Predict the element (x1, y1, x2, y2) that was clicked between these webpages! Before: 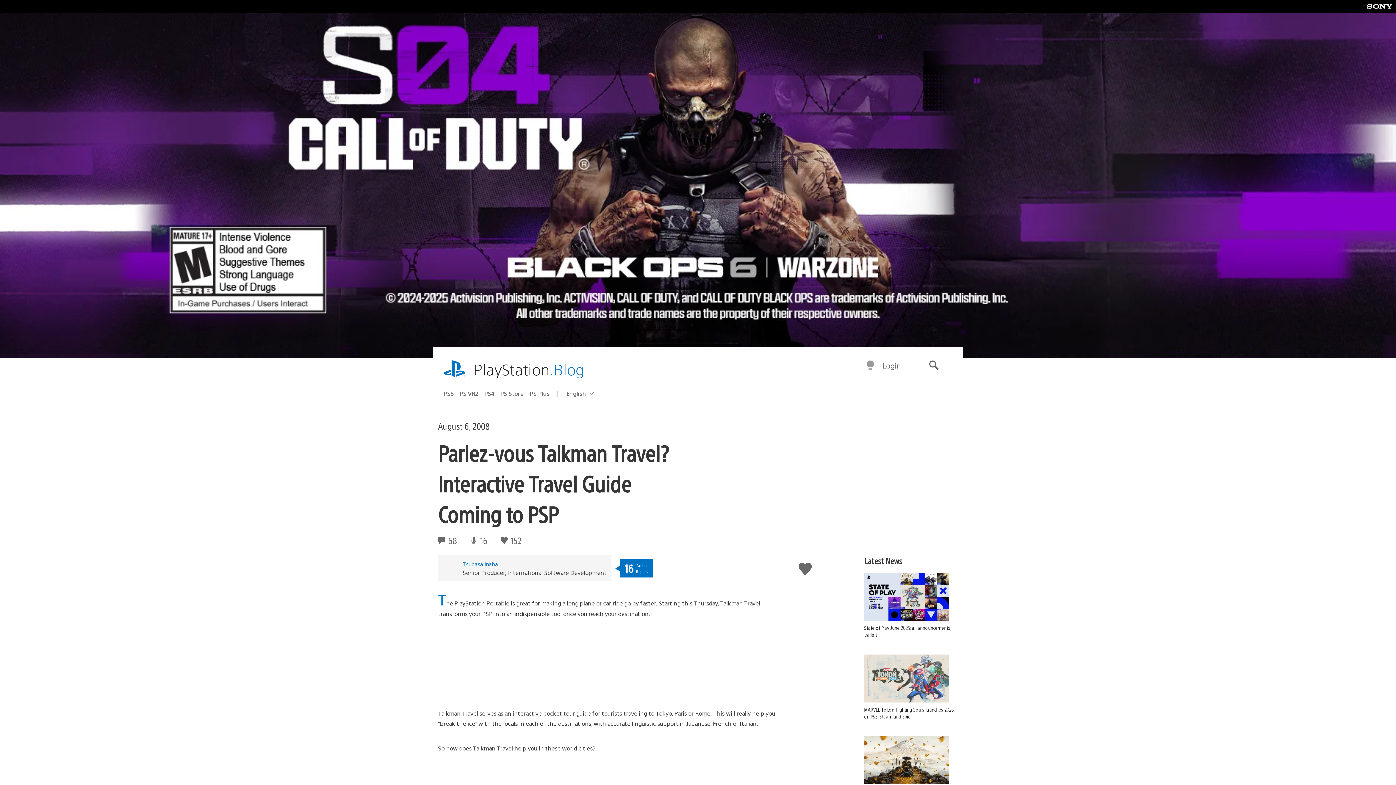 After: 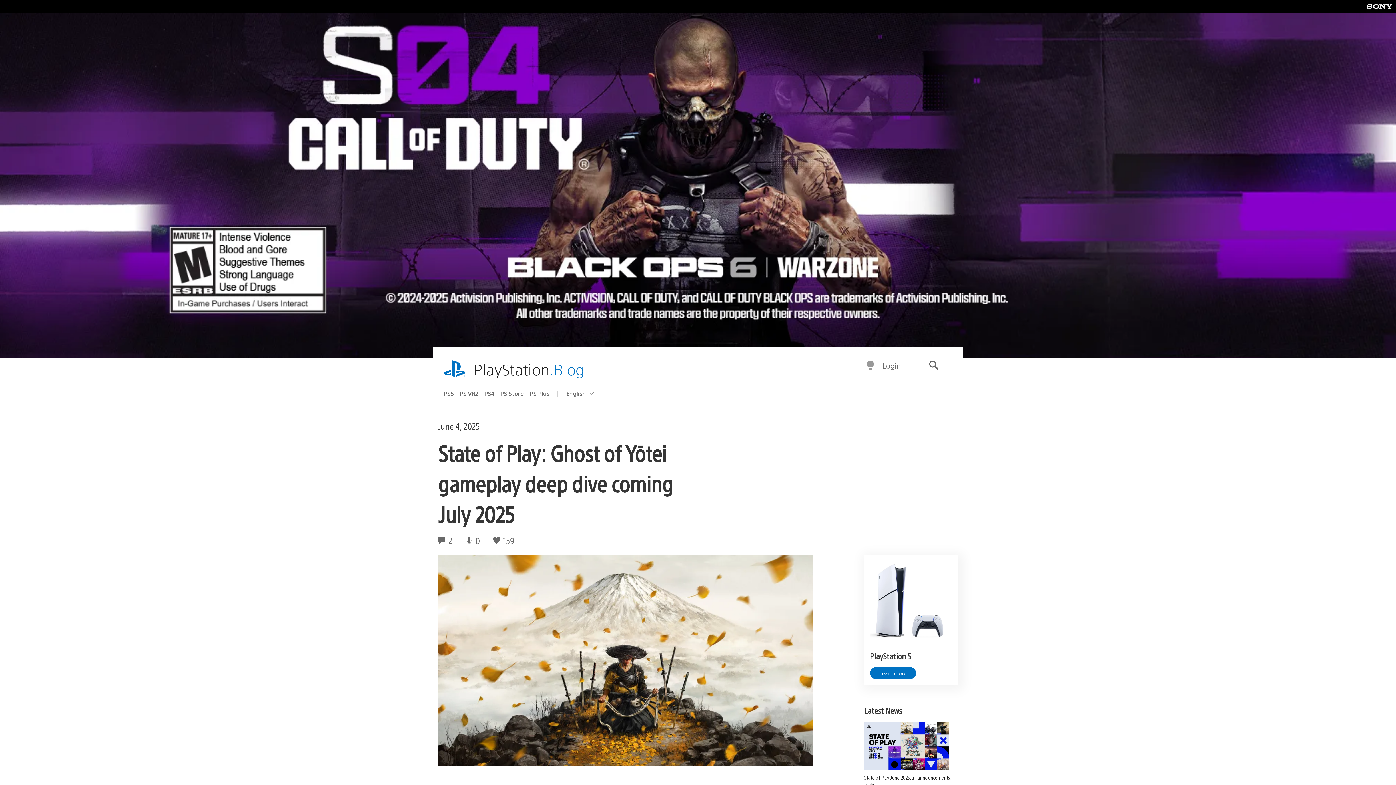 Action: bbox: (864, 736, 958, 801) label: State of Play: Ghost of Yōtei gameplay deep dive coming July 2025